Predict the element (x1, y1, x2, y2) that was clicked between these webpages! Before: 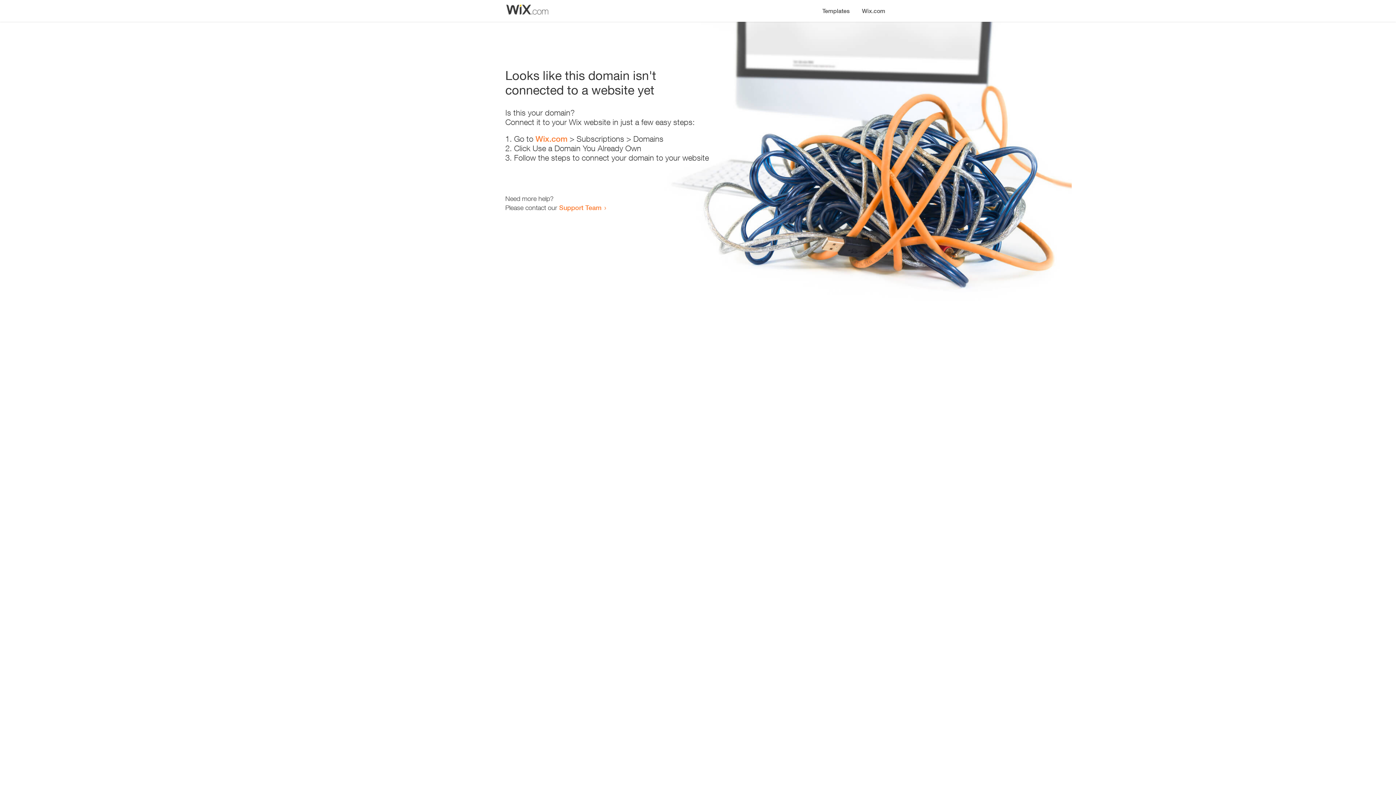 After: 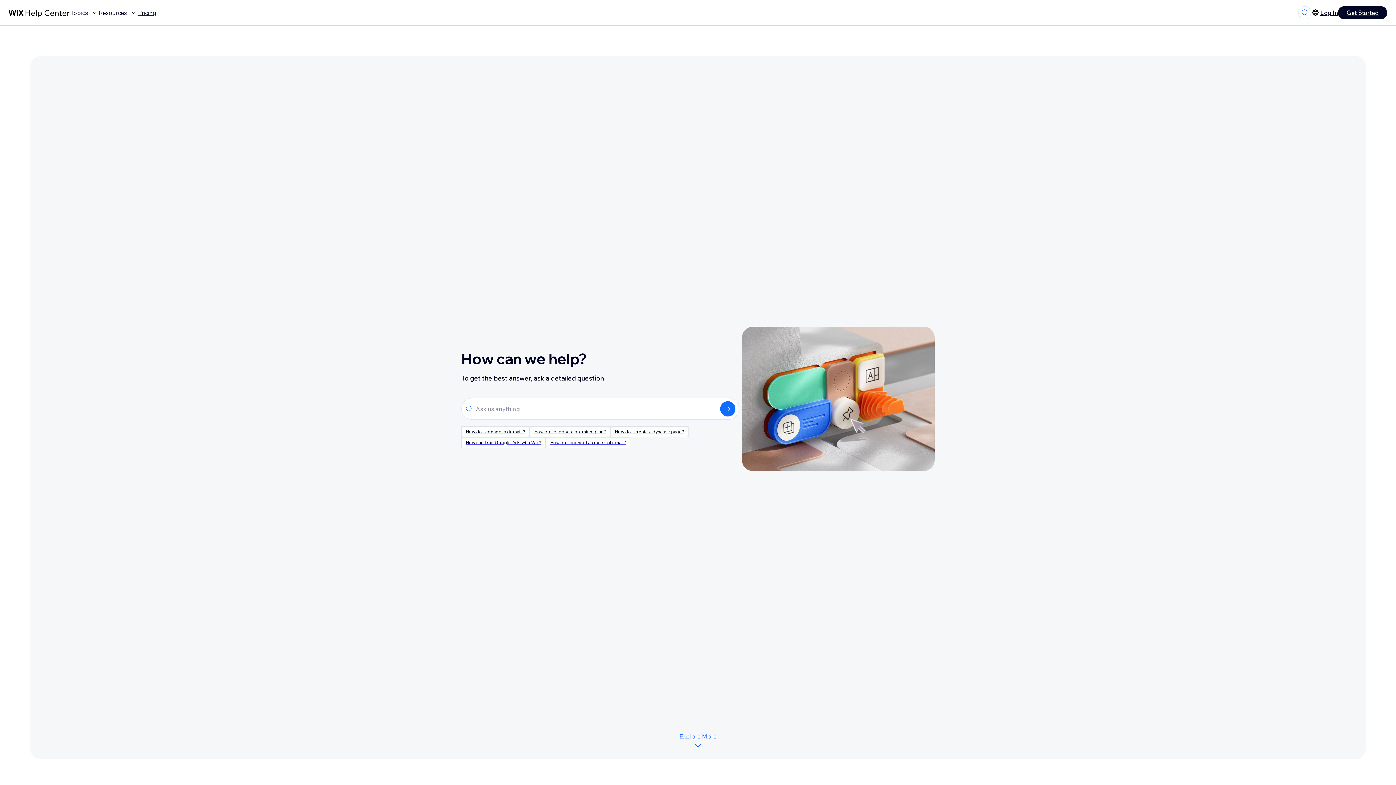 Action: label: Support Team bbox: (559, 203, 601, 211)